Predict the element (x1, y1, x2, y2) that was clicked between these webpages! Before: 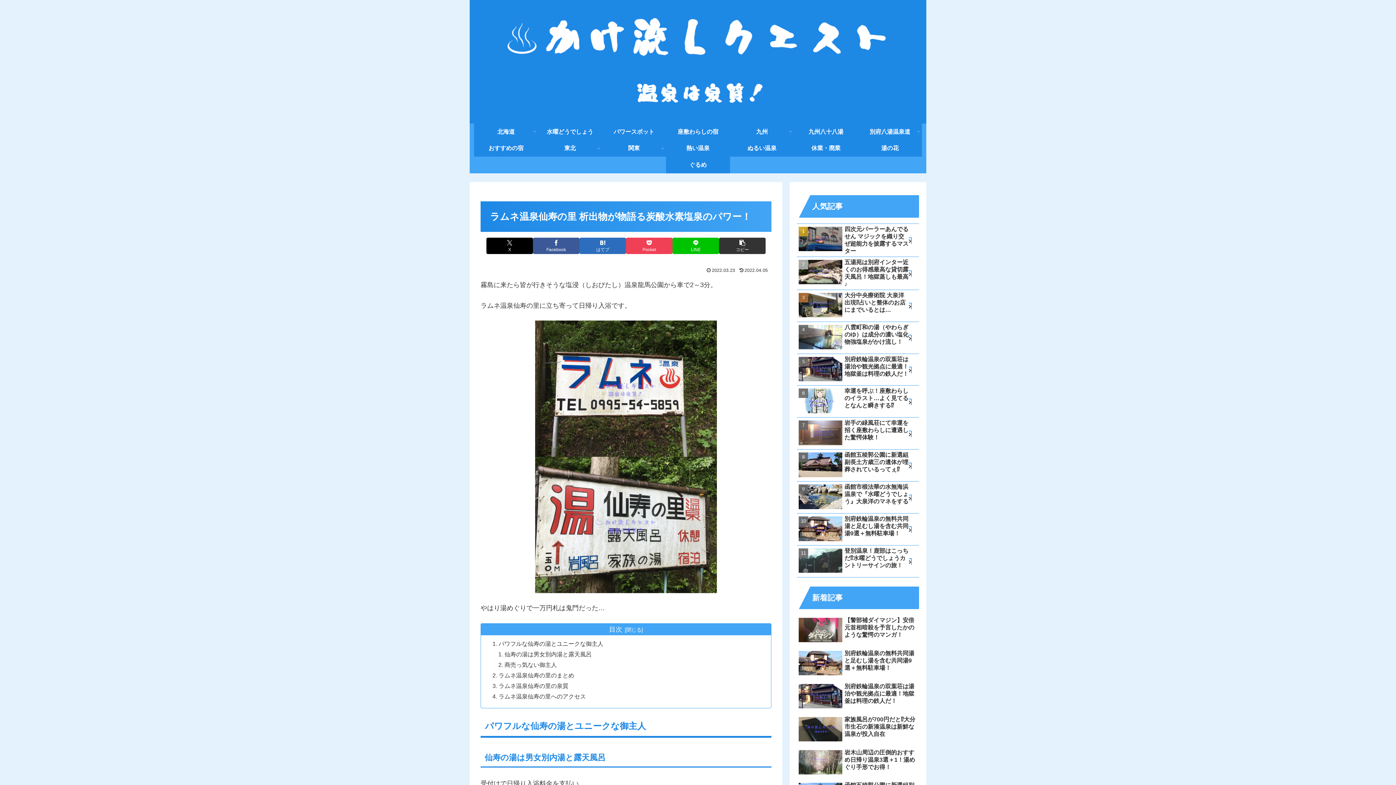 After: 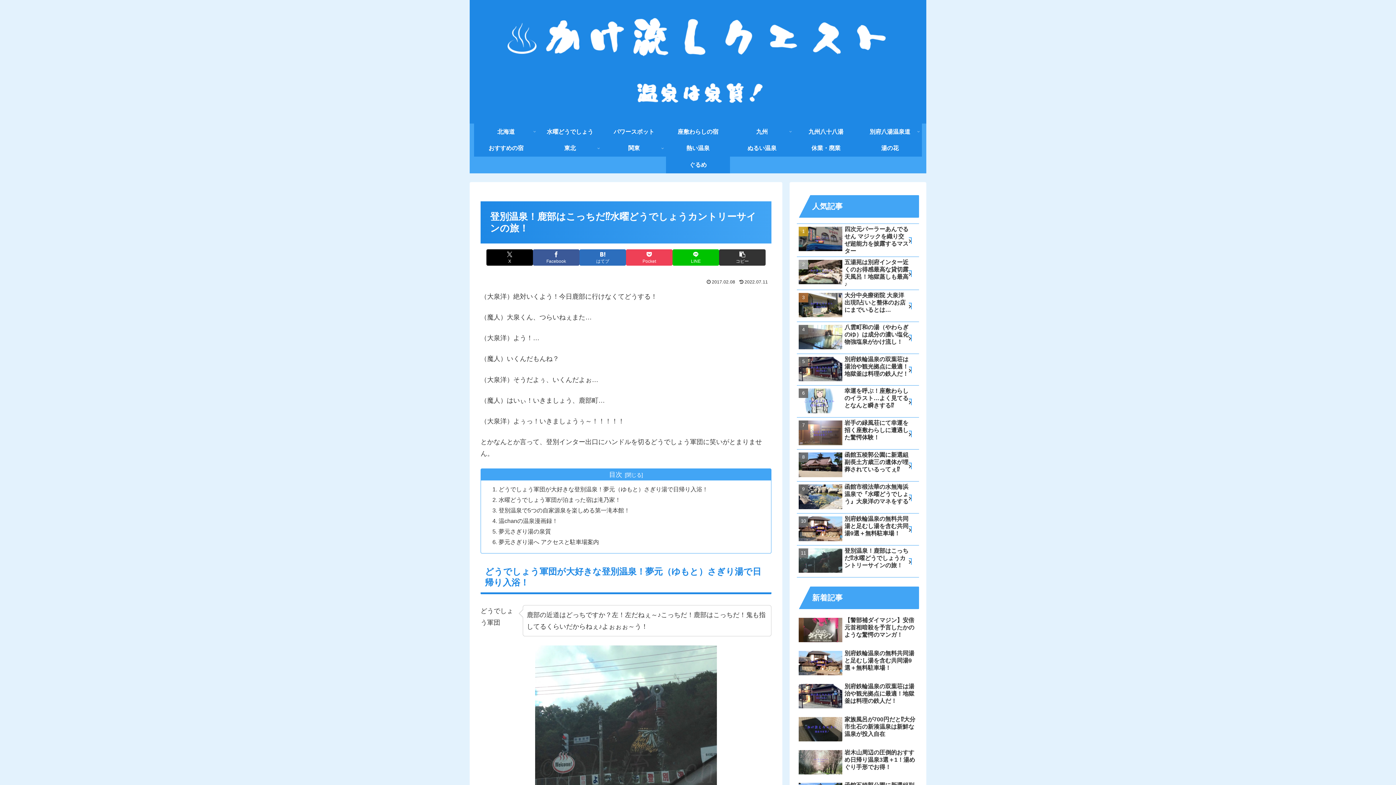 Action: bbox: (797, 545, 919, 577) label: 登別温泉！鹿部はこっちだ⁉水曜どうでしょうカントリーサインの旅！